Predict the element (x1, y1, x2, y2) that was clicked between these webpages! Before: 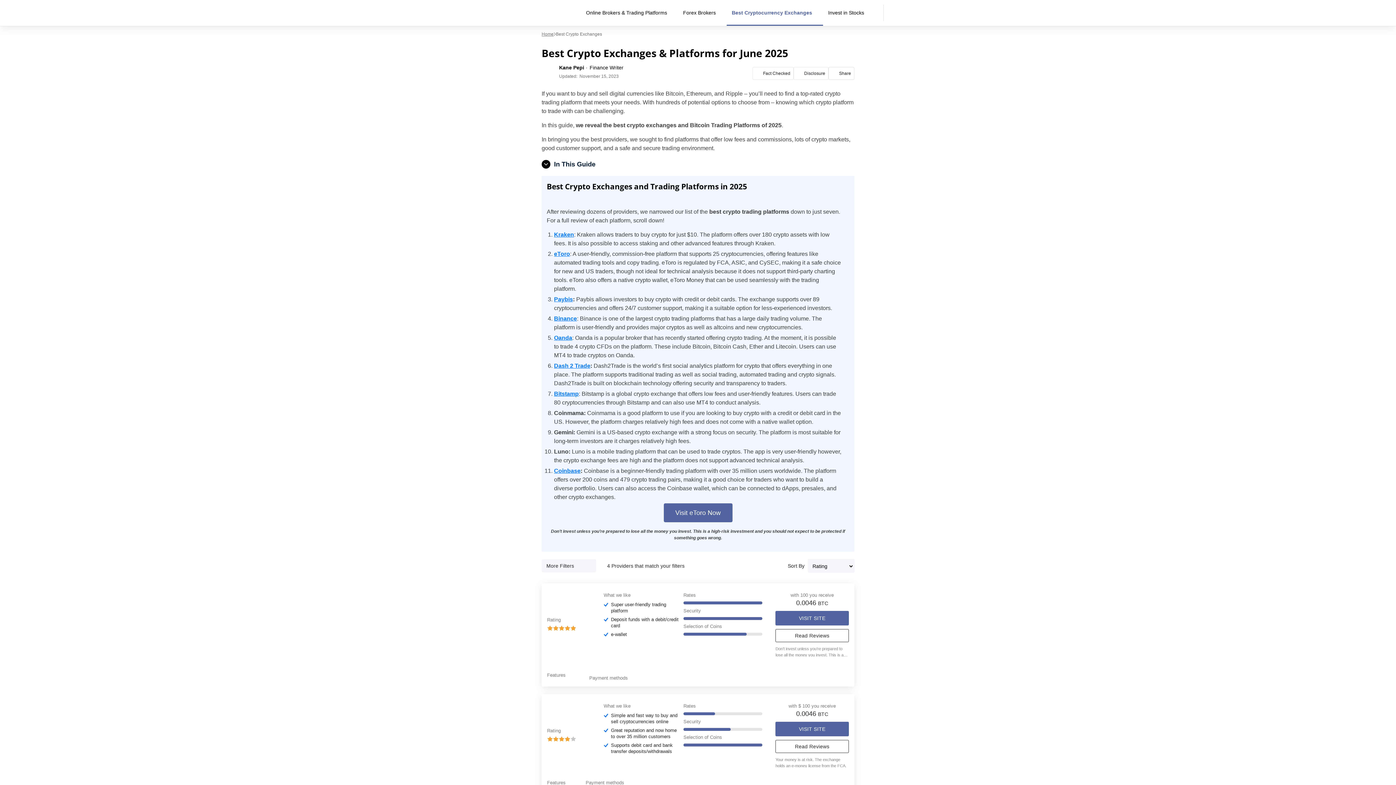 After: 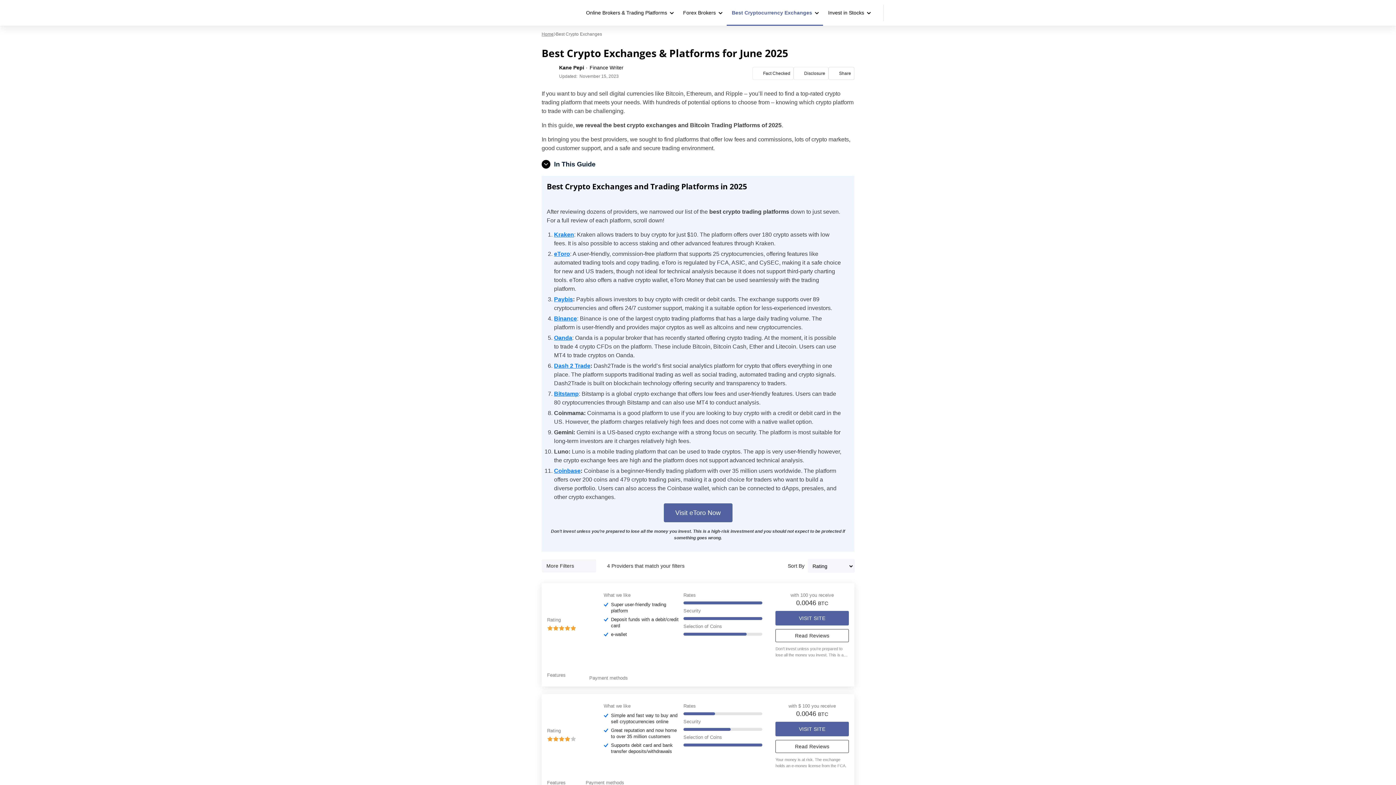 Action: bbox: (547, 711, 592, 717)